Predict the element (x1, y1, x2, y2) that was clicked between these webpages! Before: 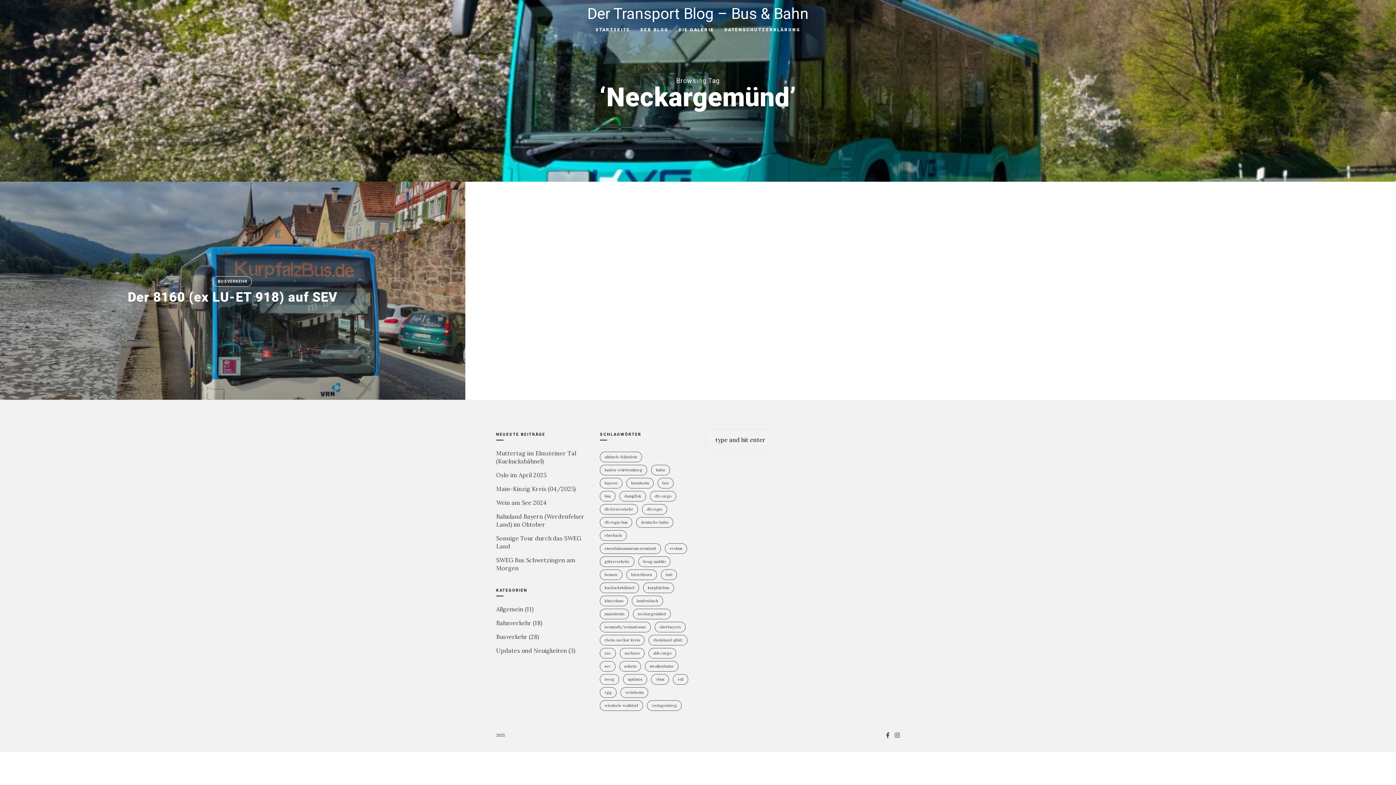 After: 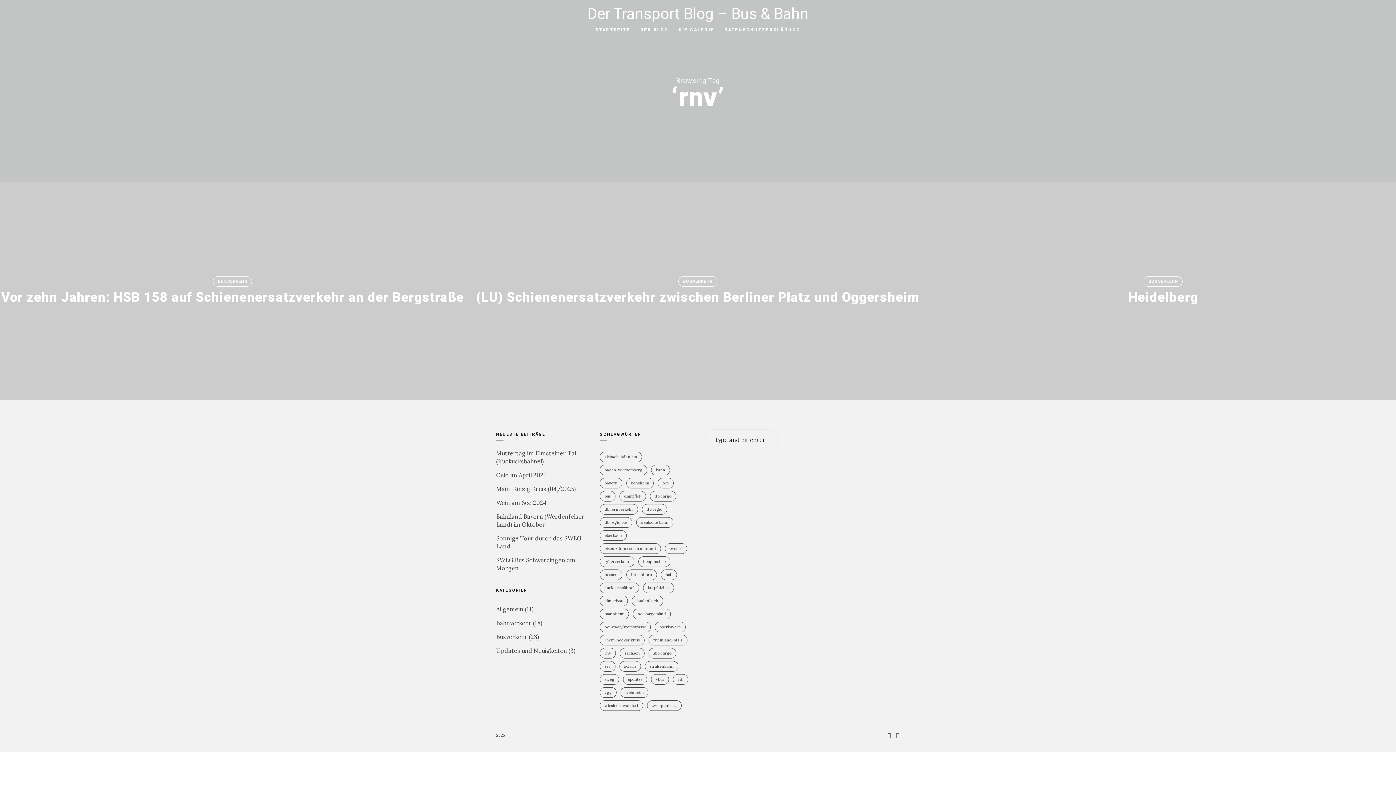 Action: bbox: (600, 648, 616, 658) label: rnv (3 Einträge)